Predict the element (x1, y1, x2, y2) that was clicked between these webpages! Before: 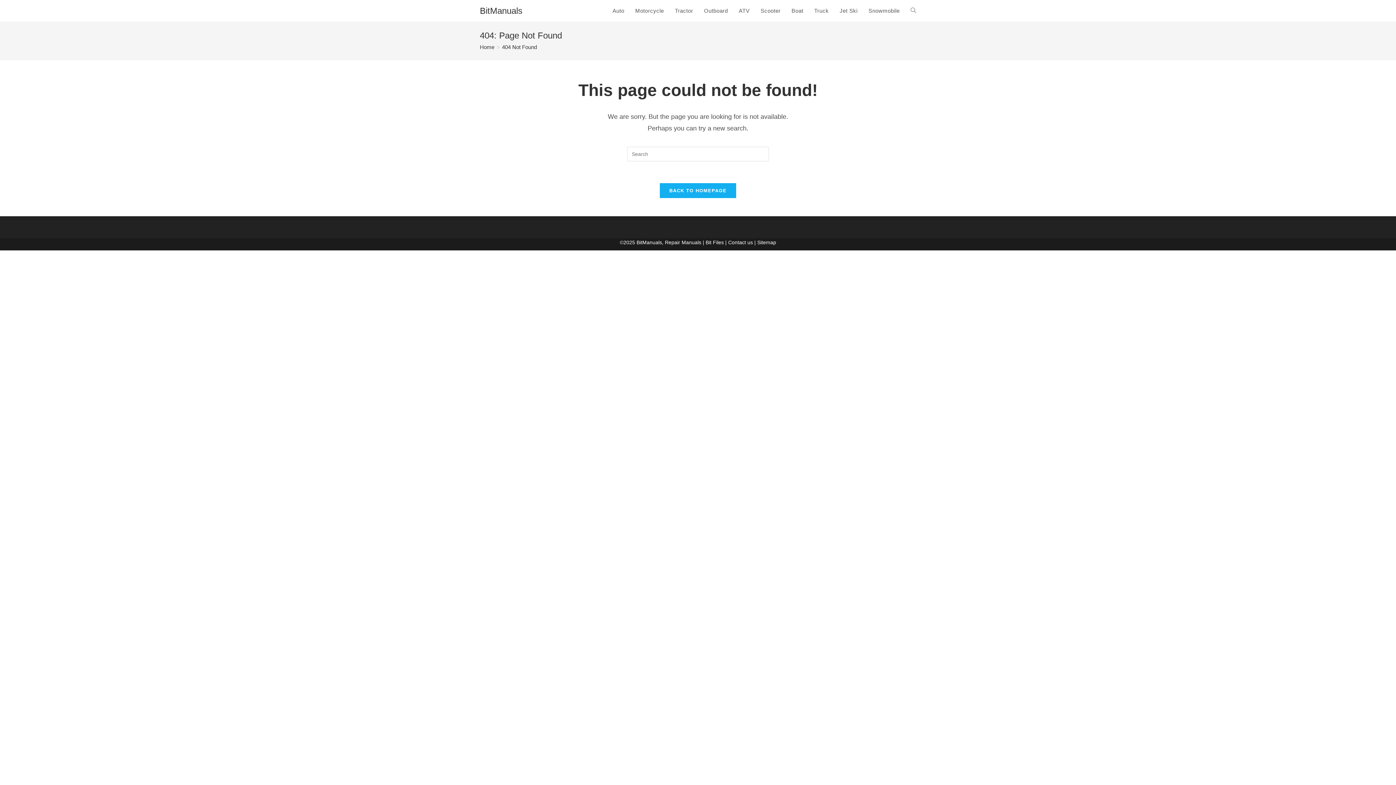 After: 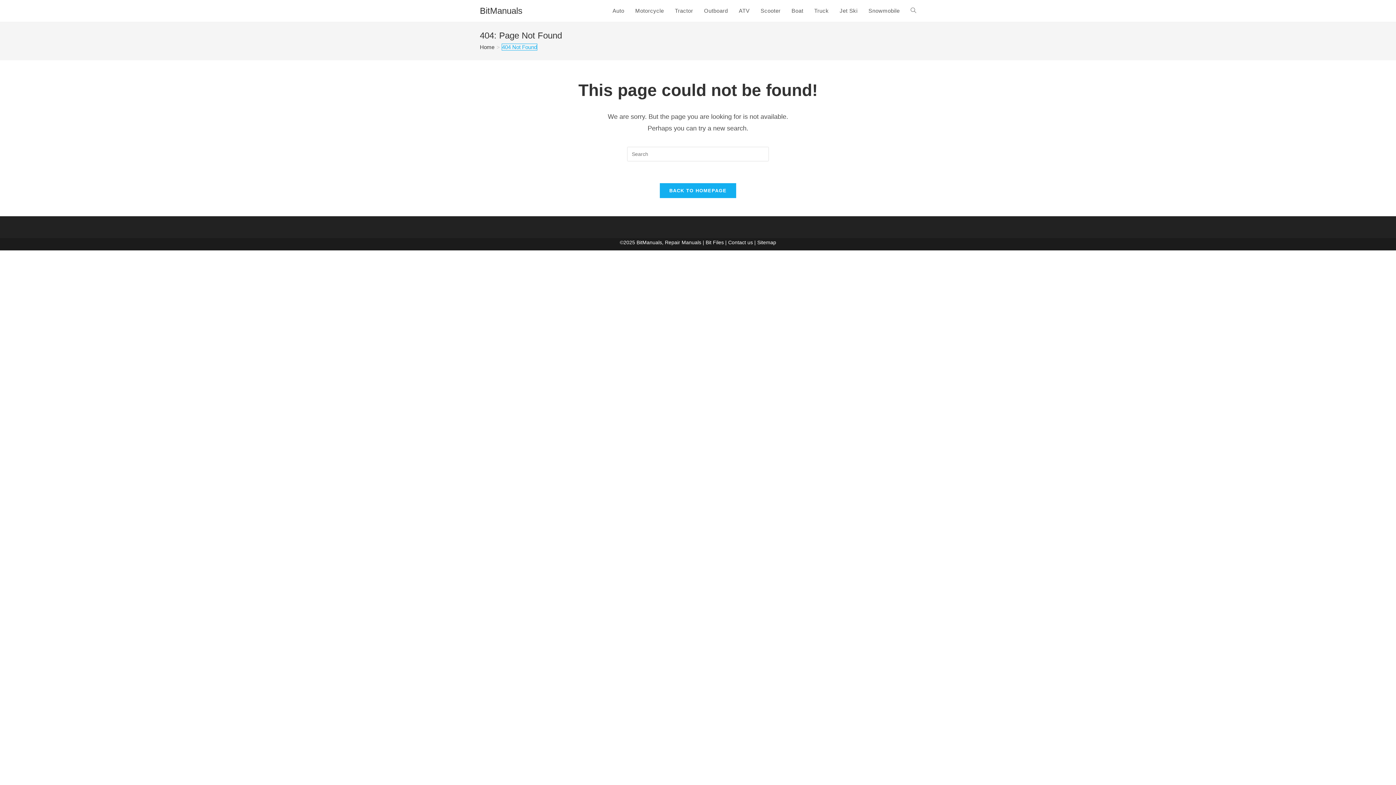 Action: label: 404 Not Found bbox: (502, 44, 537, 50)